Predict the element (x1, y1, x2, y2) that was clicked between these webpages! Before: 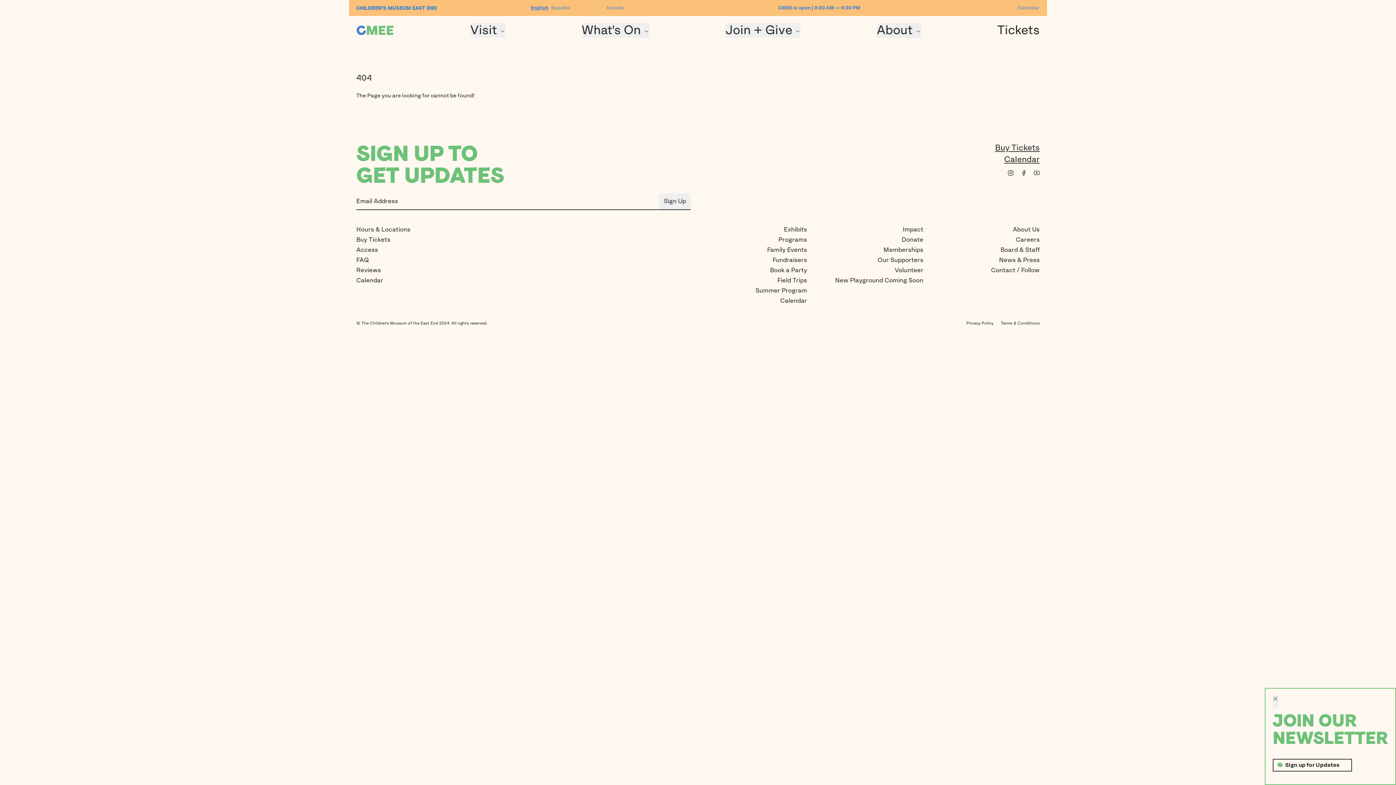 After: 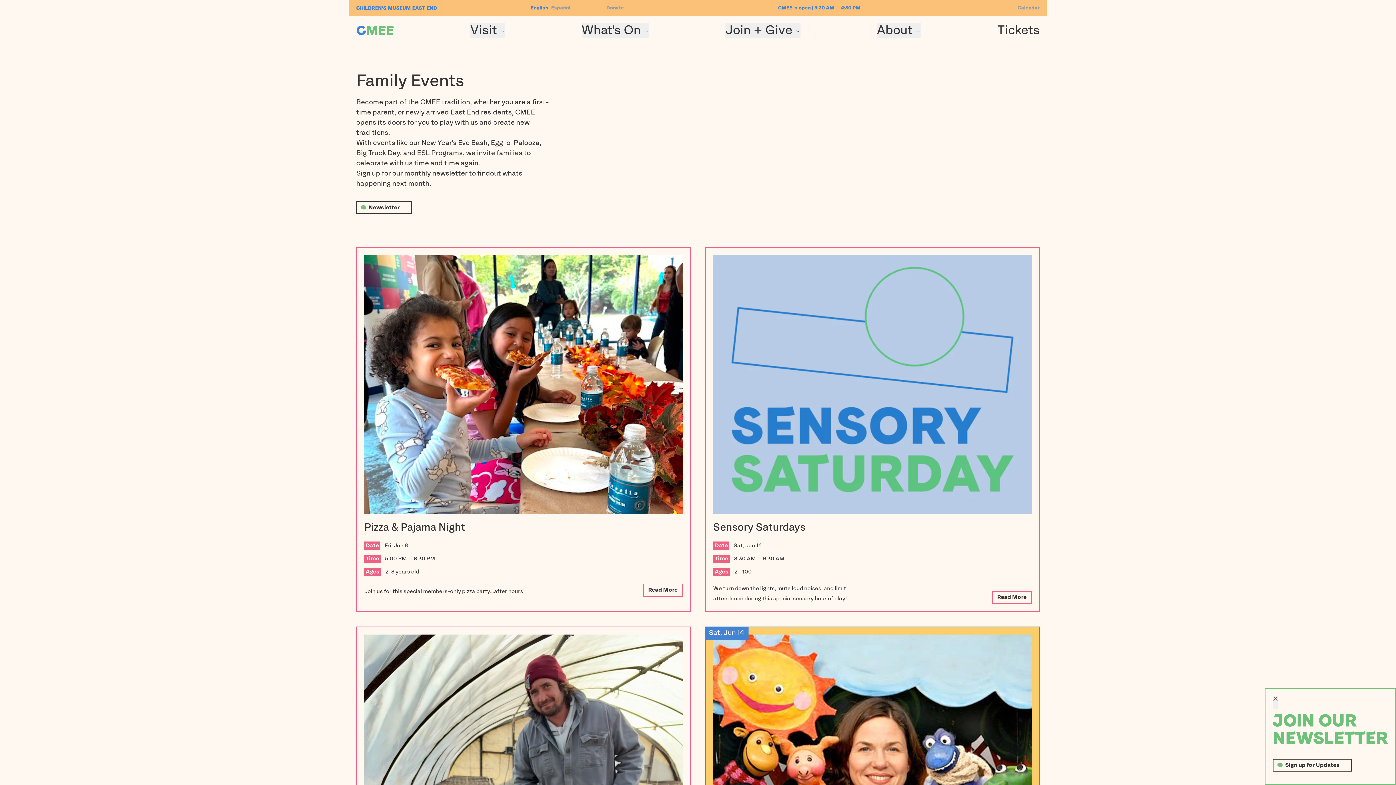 Action: label: Family Events bbox: (767, 246, 807, 253)